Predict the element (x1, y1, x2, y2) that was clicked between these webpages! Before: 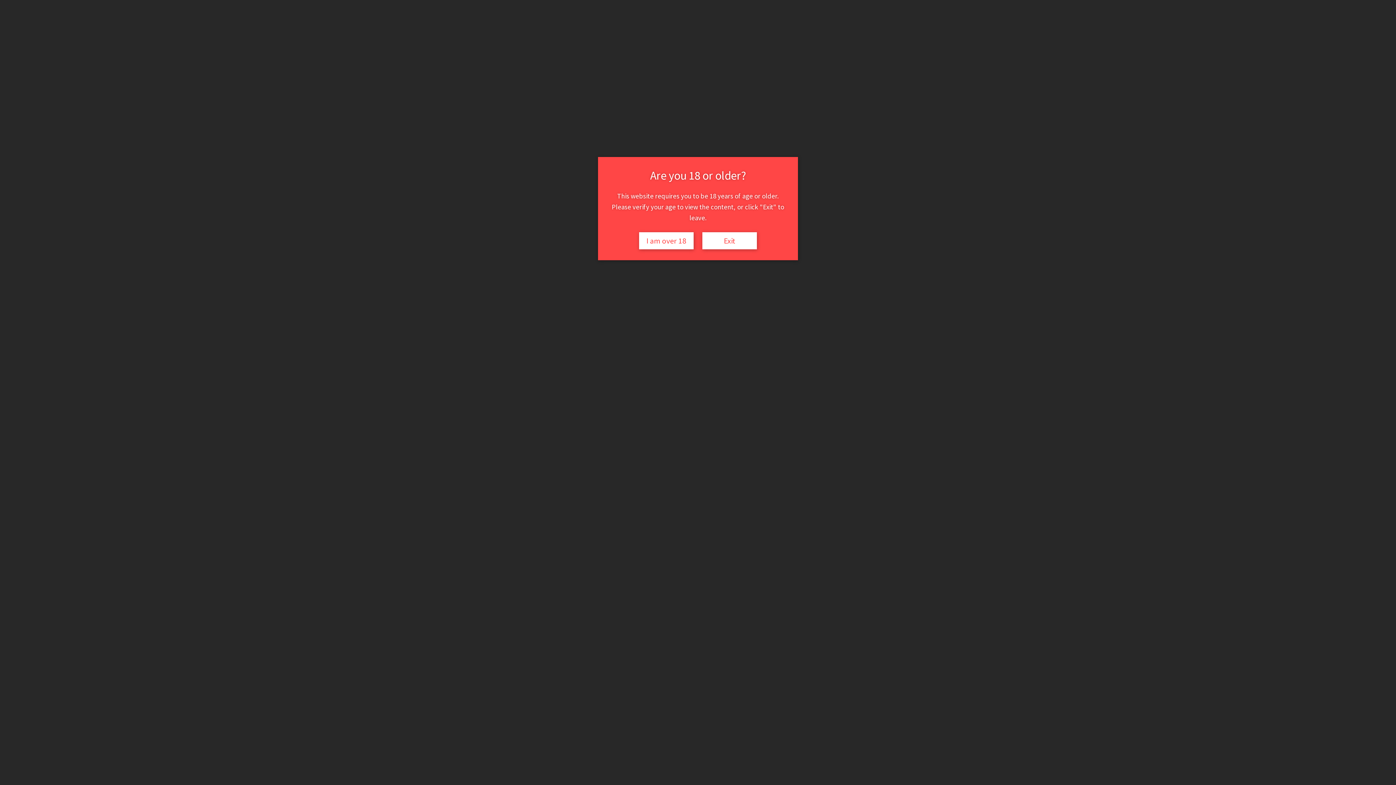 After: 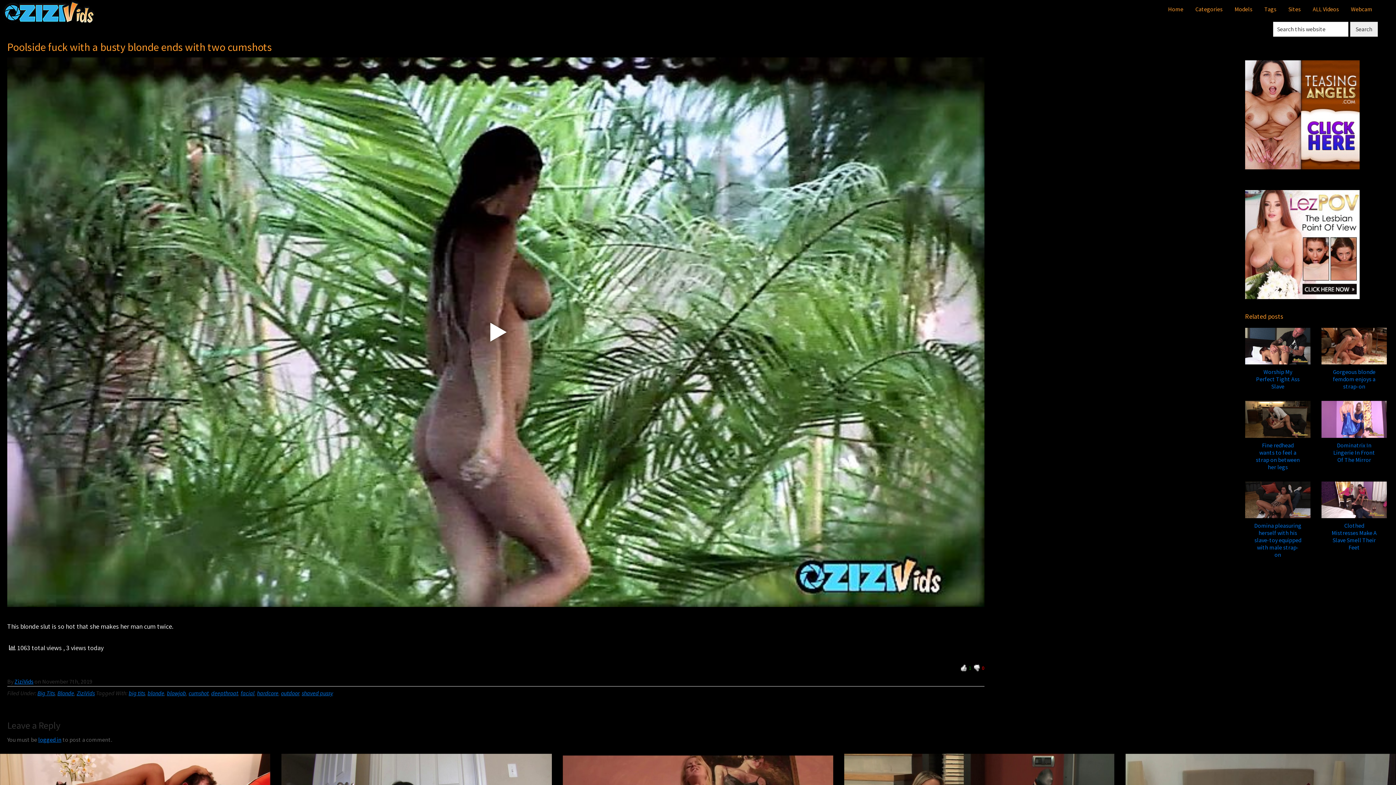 Action: label: I am over 18 bbox: (639, 232, 693, 249)